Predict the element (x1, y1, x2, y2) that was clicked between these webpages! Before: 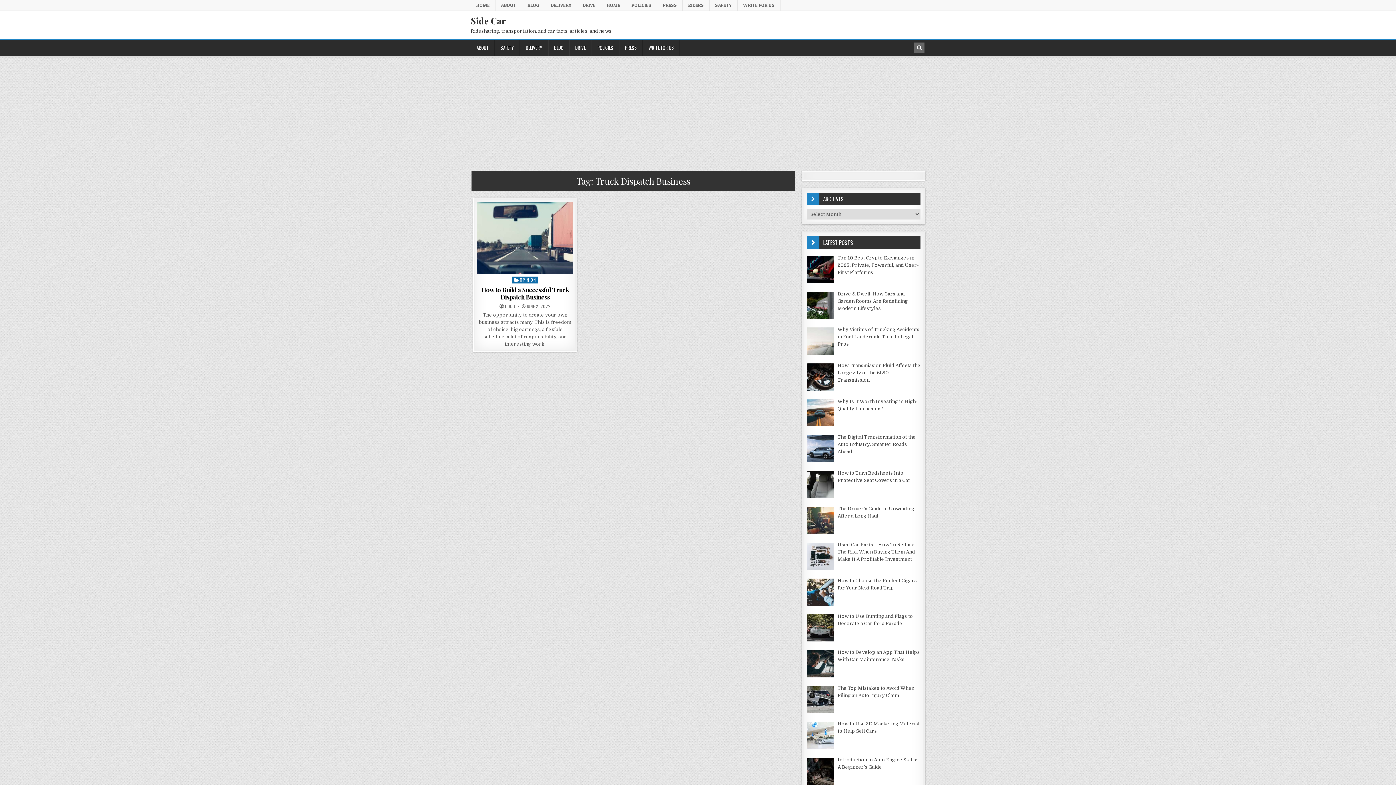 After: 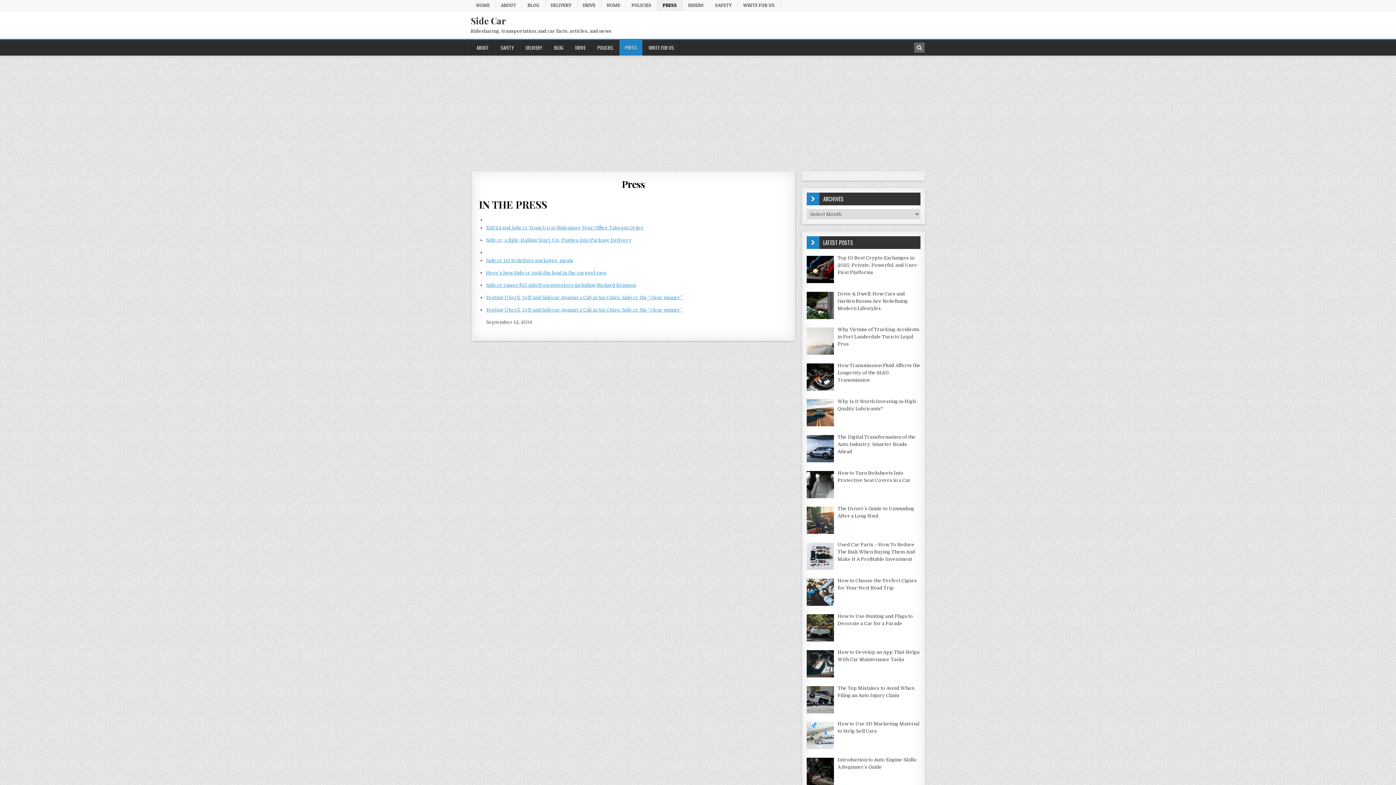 Action: bbox: (657, 0, 682, 10) label: PRESS